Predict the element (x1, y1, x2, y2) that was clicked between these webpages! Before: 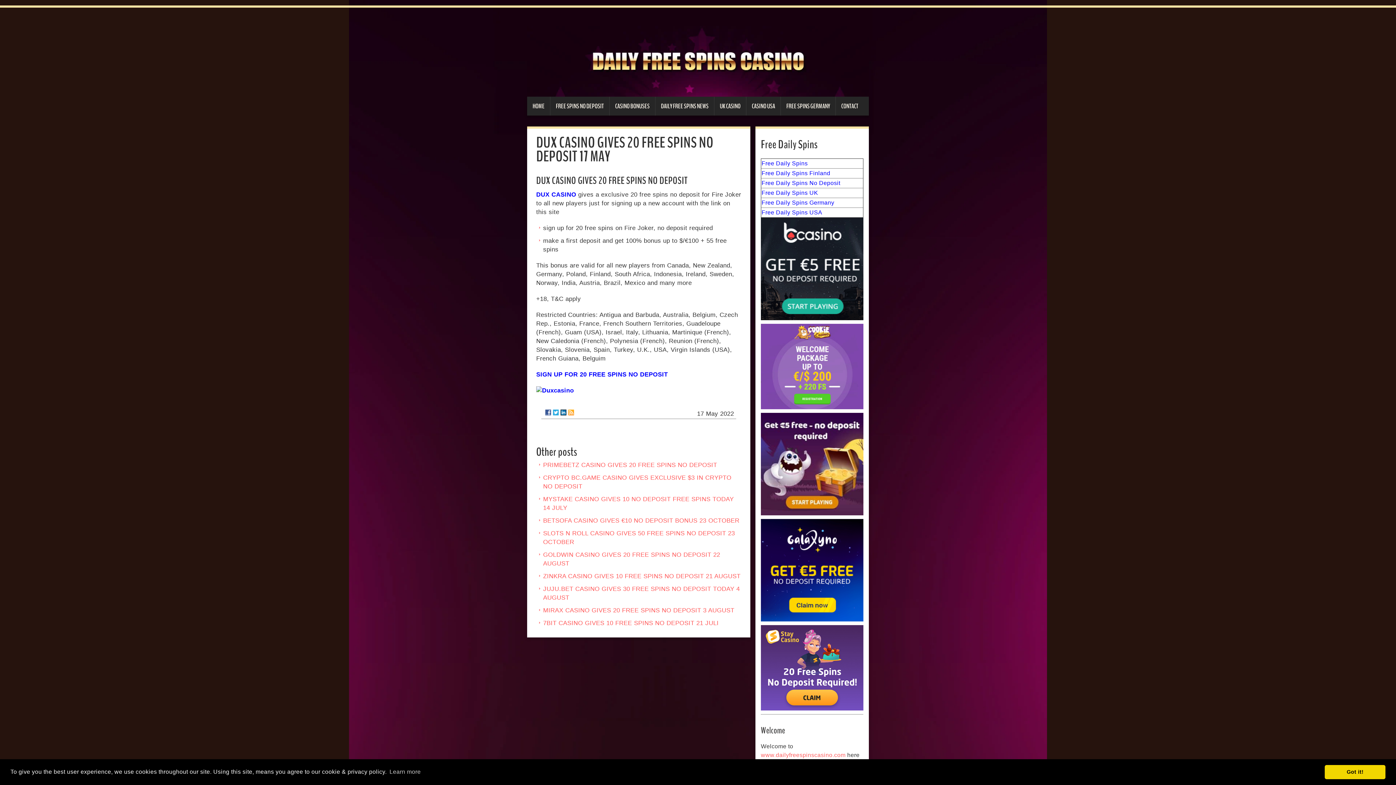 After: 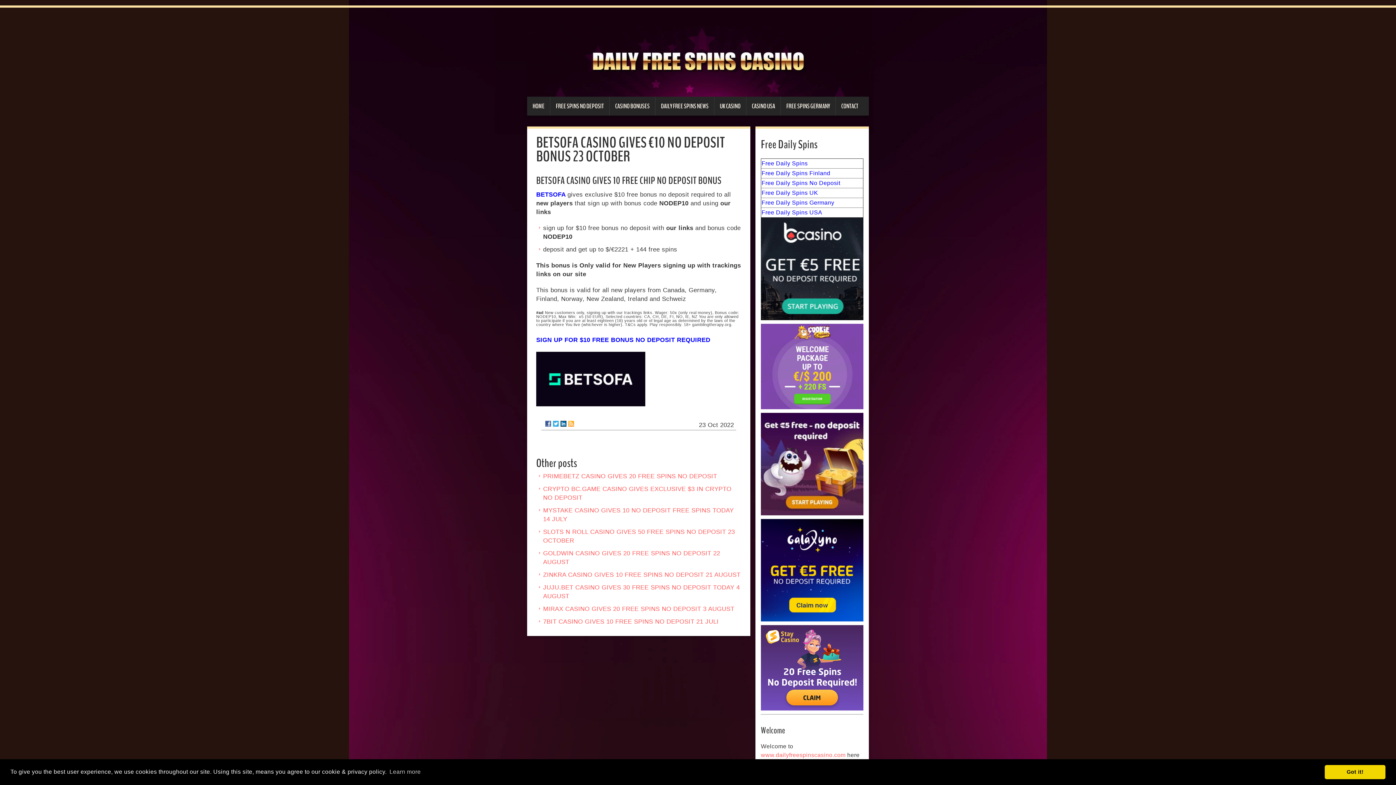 Action: label: BETSOFA CASINO GIVES €10 NO DEPOSIT BONUS 23 OCTOBER bbox: (543, 517, 739, 524)